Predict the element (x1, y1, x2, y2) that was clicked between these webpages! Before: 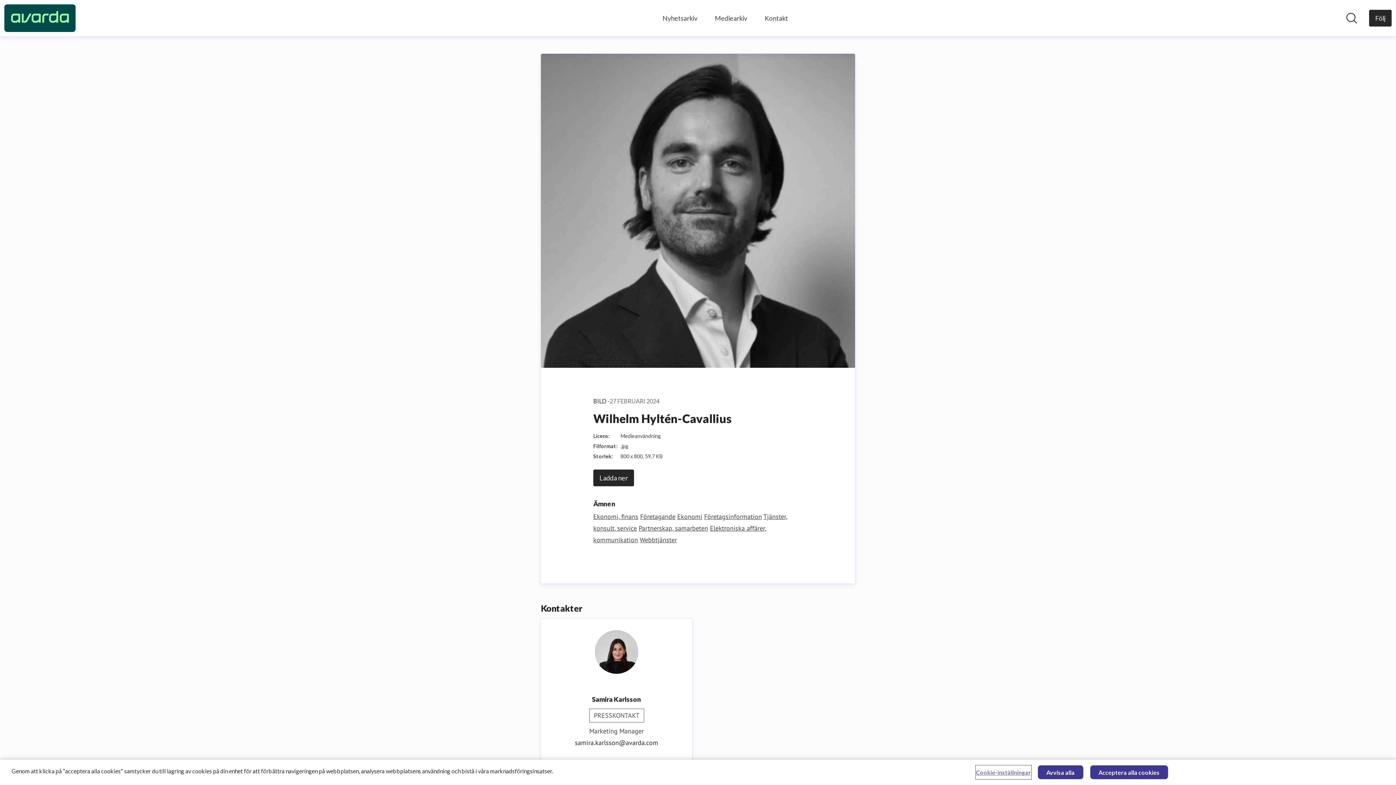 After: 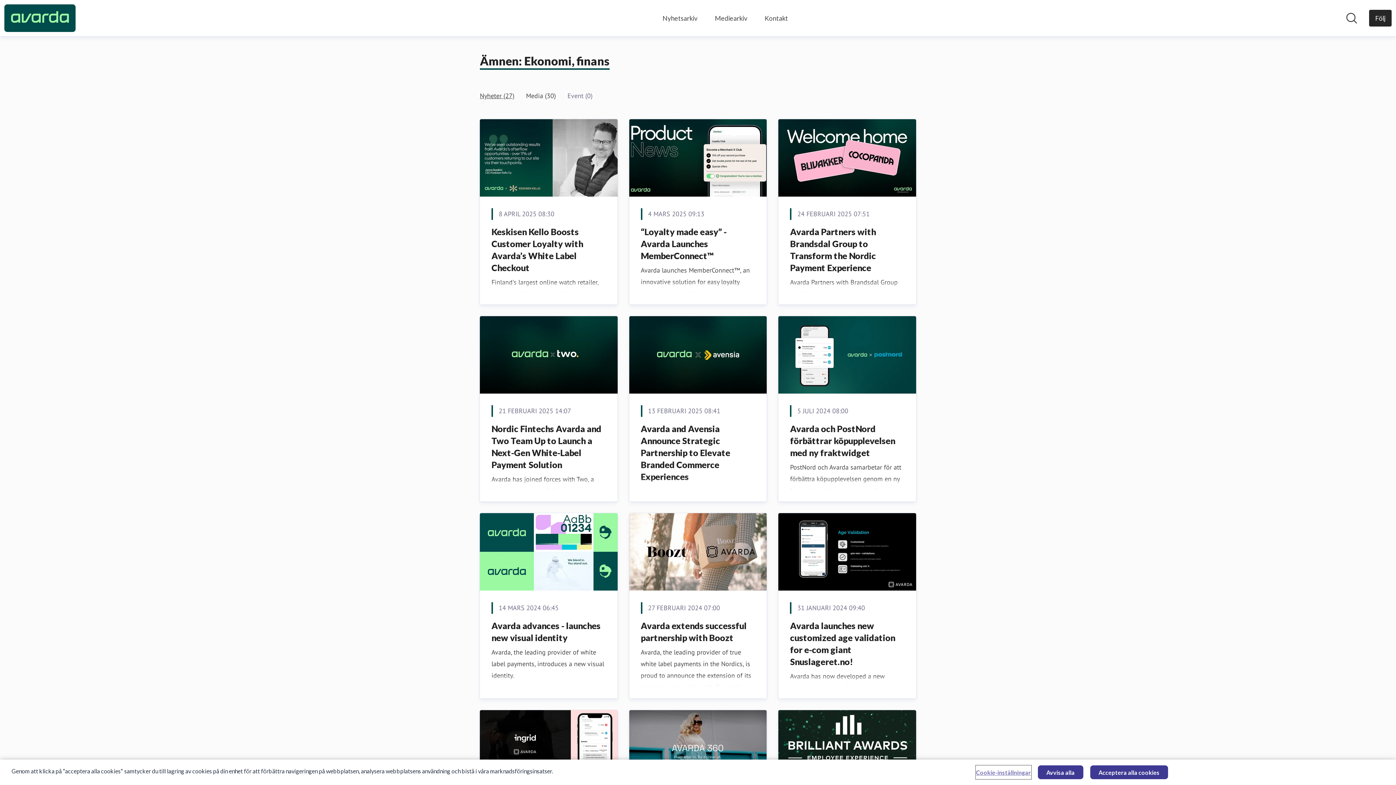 Action: bbox: (593, 512, 638, 521) label: Ekonomi, finans